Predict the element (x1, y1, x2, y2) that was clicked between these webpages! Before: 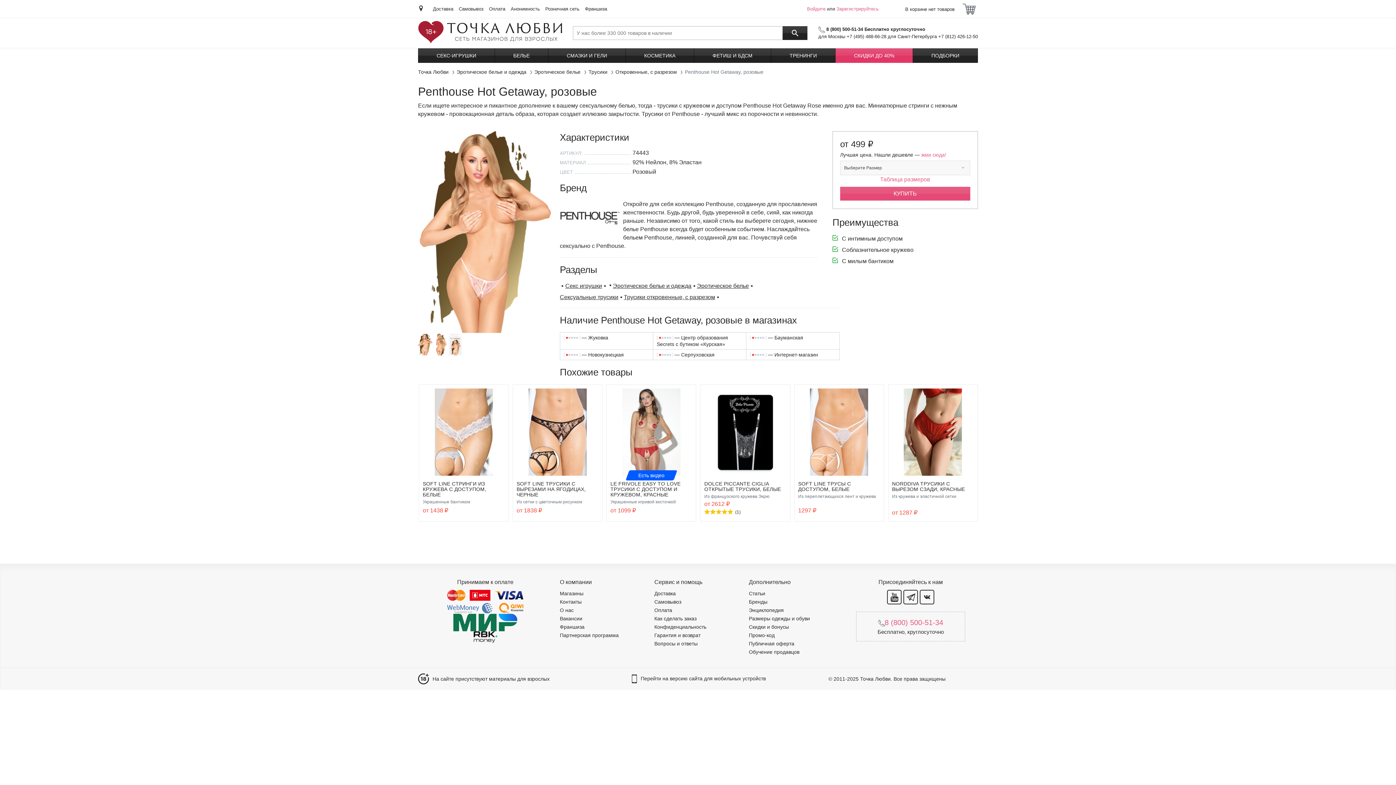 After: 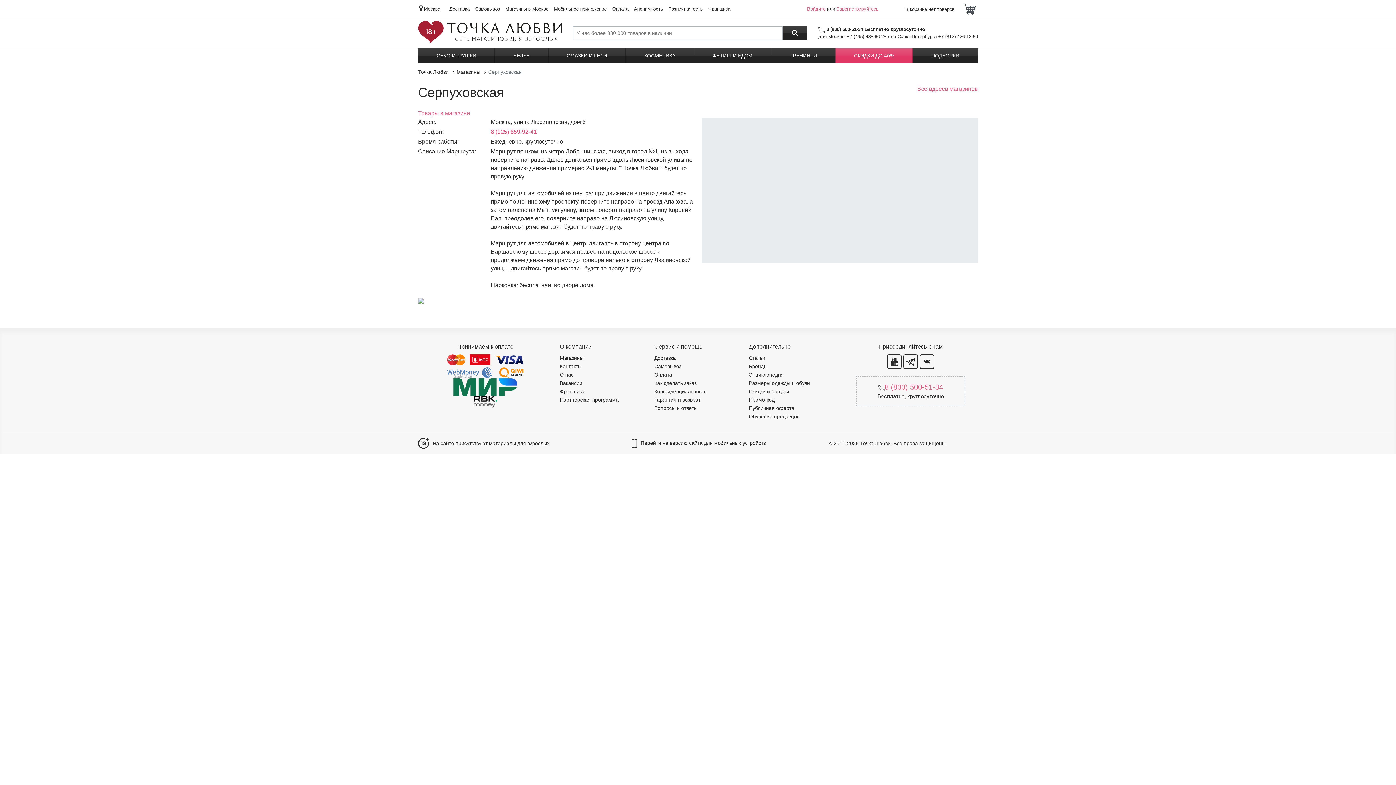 Action: bbox: (681, 352, 714, 357) label: Серпуховская